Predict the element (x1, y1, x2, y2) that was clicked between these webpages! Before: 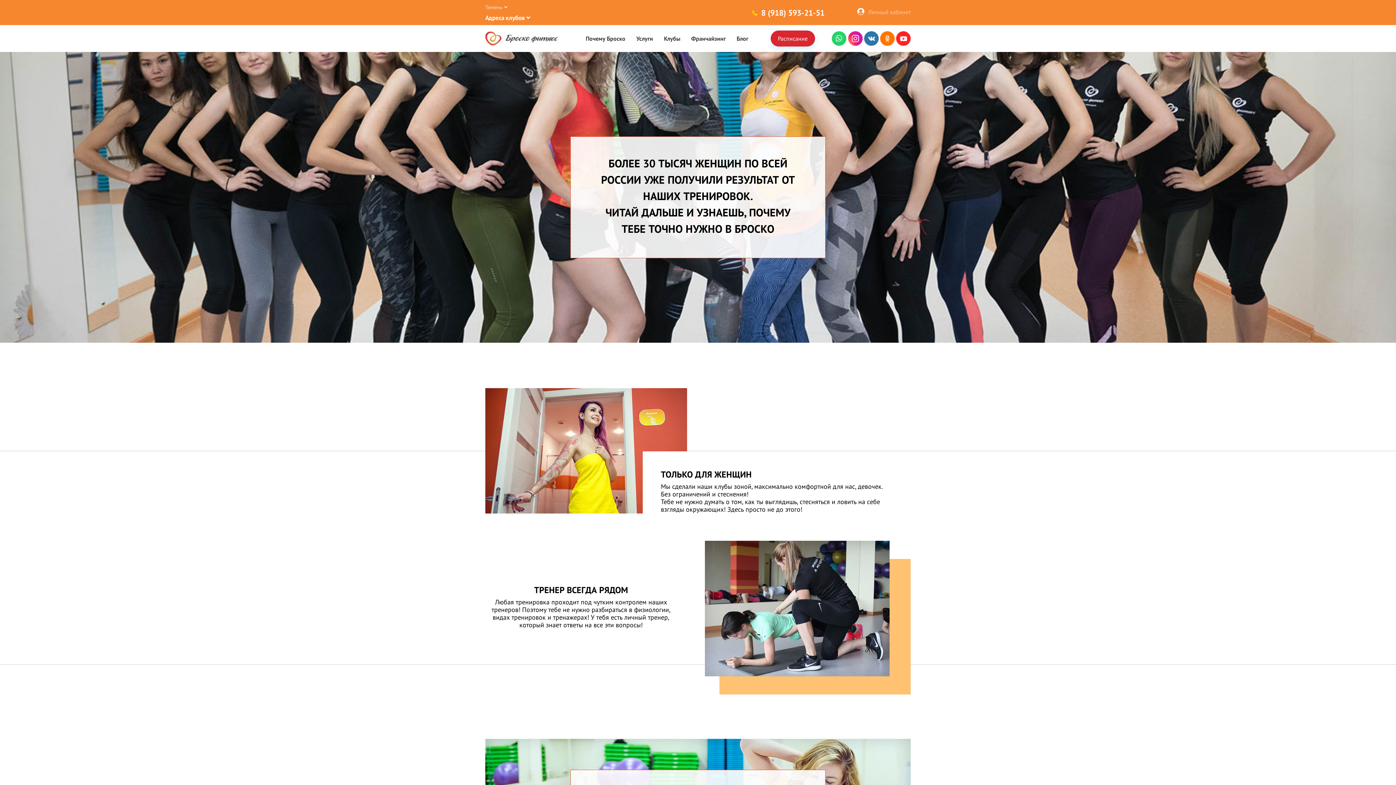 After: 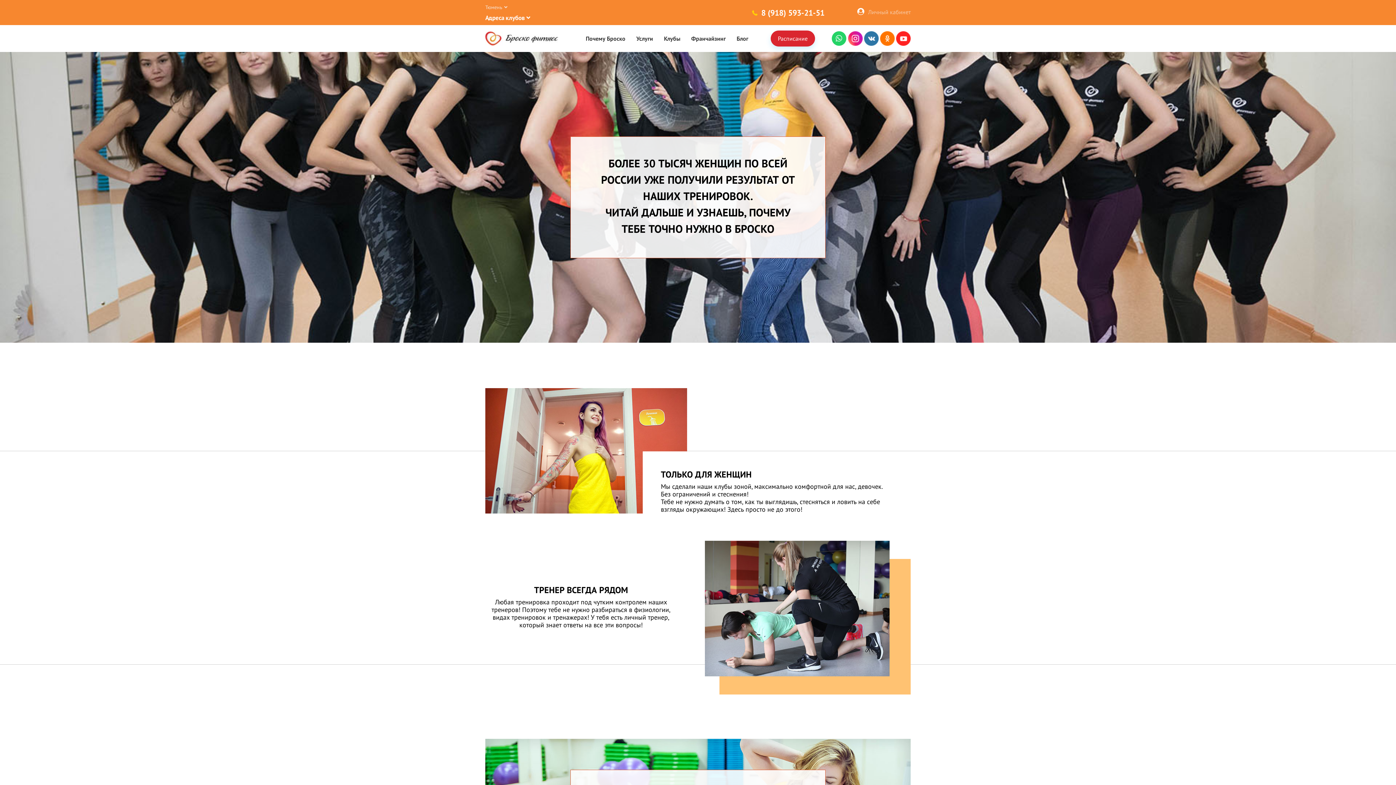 Action: bbox: (831, 31, 846, 45)